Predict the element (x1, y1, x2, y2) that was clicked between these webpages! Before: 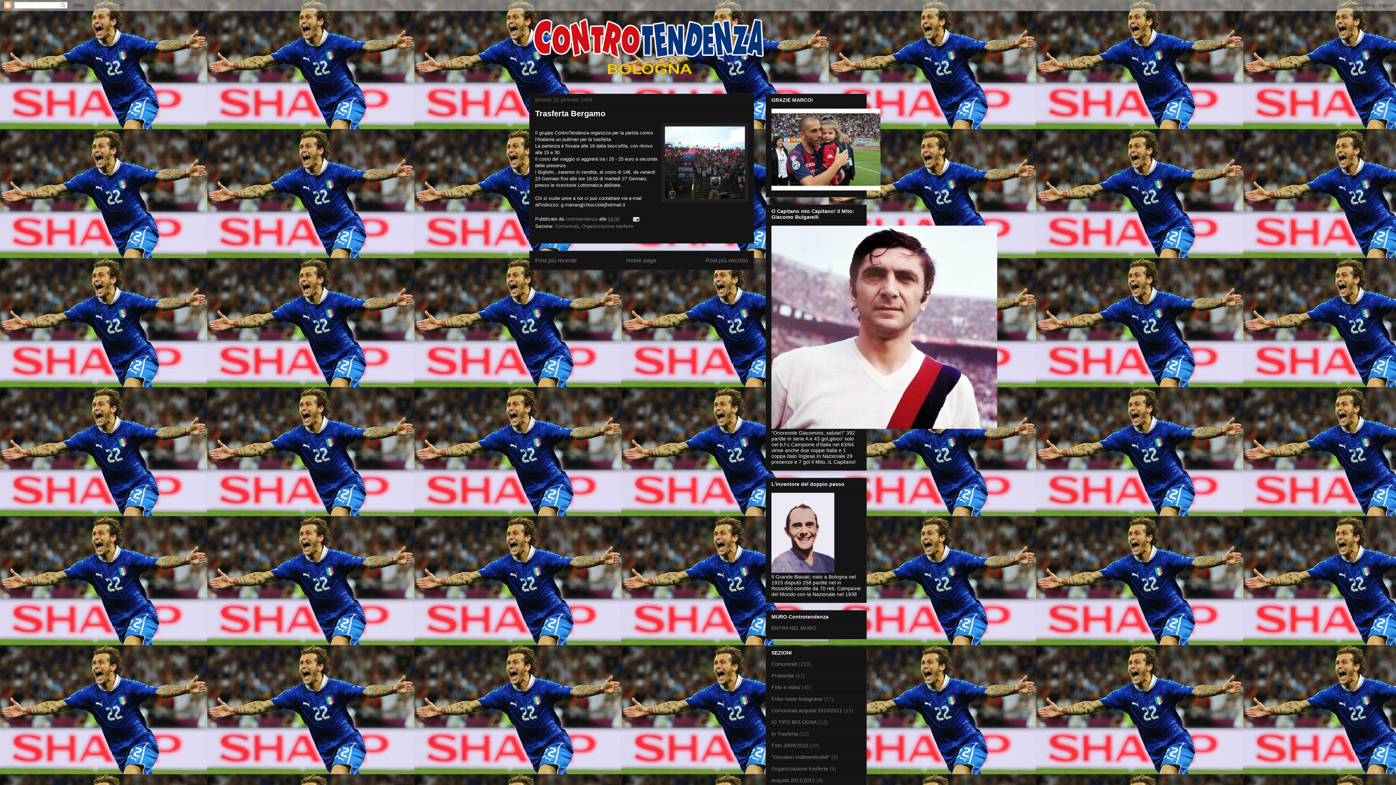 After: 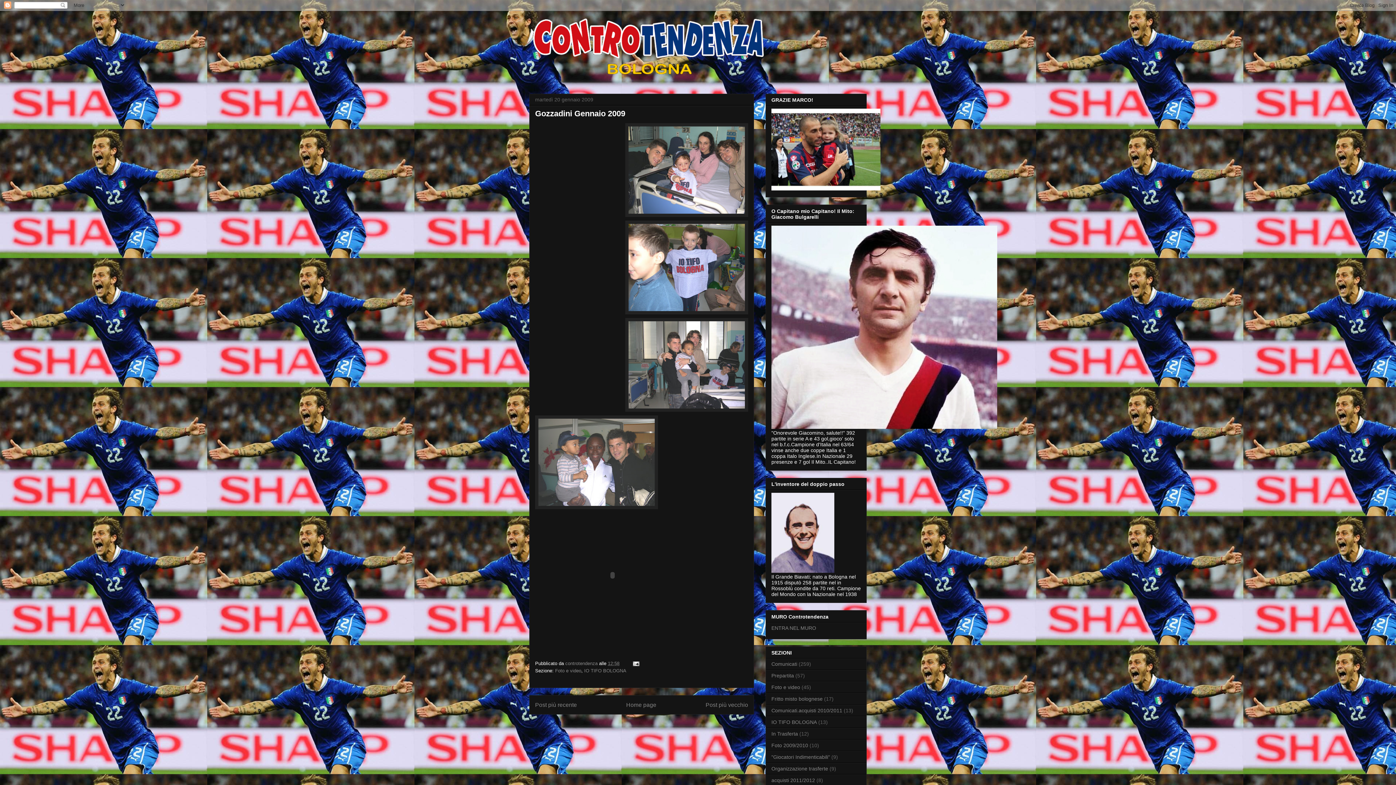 Action: label: Post più vecchio bbox: (705, 257, 748, 263)